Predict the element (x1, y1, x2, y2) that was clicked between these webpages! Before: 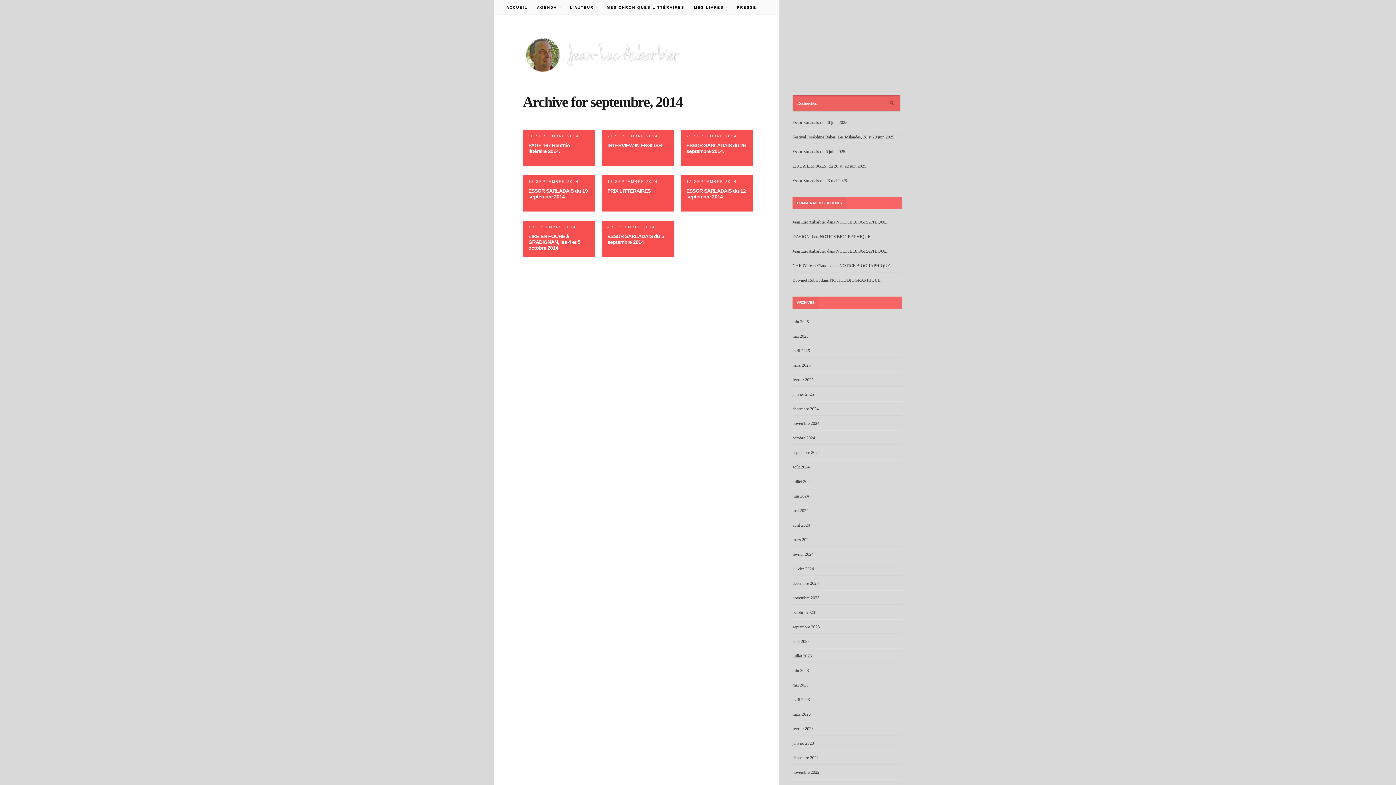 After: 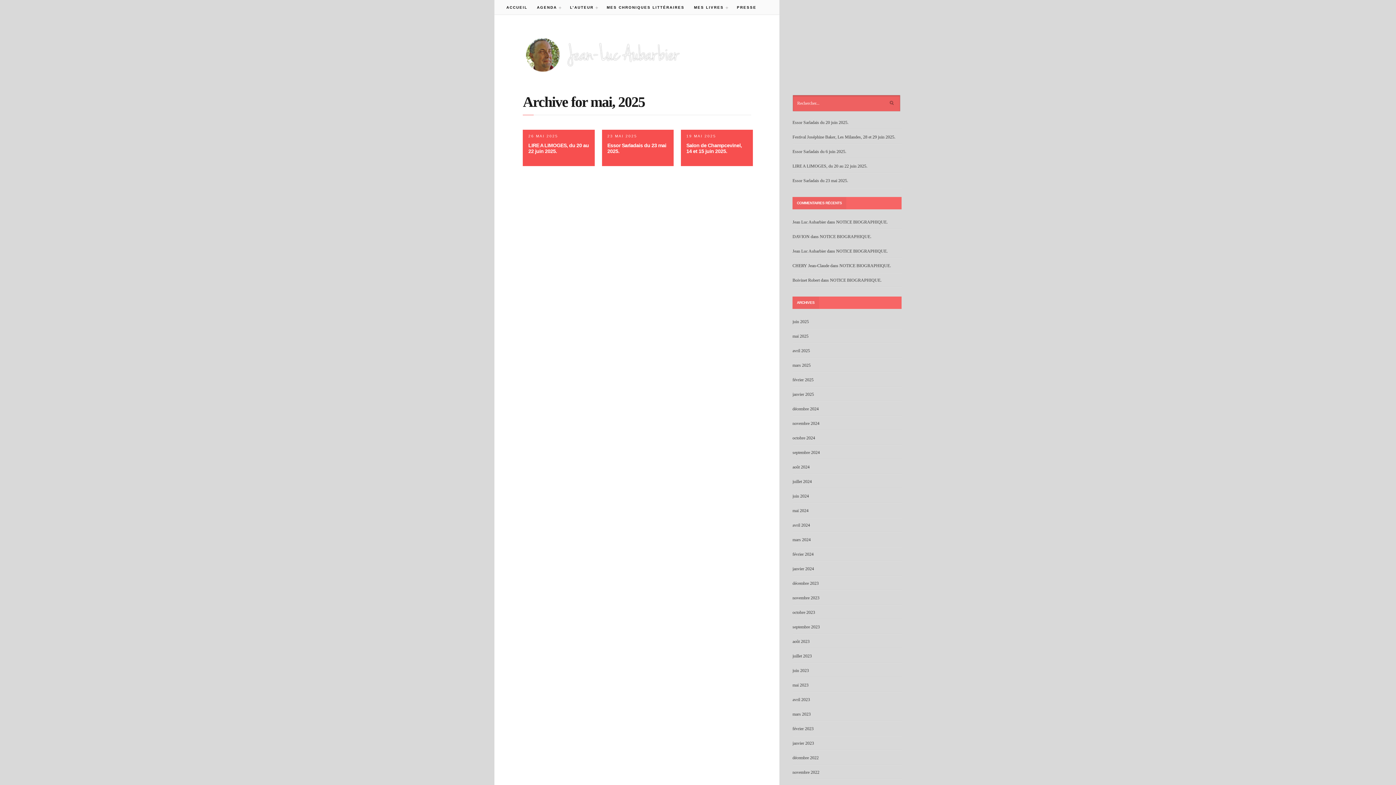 Action: bbox: (792, 333, 808, 338) label: mai 2025